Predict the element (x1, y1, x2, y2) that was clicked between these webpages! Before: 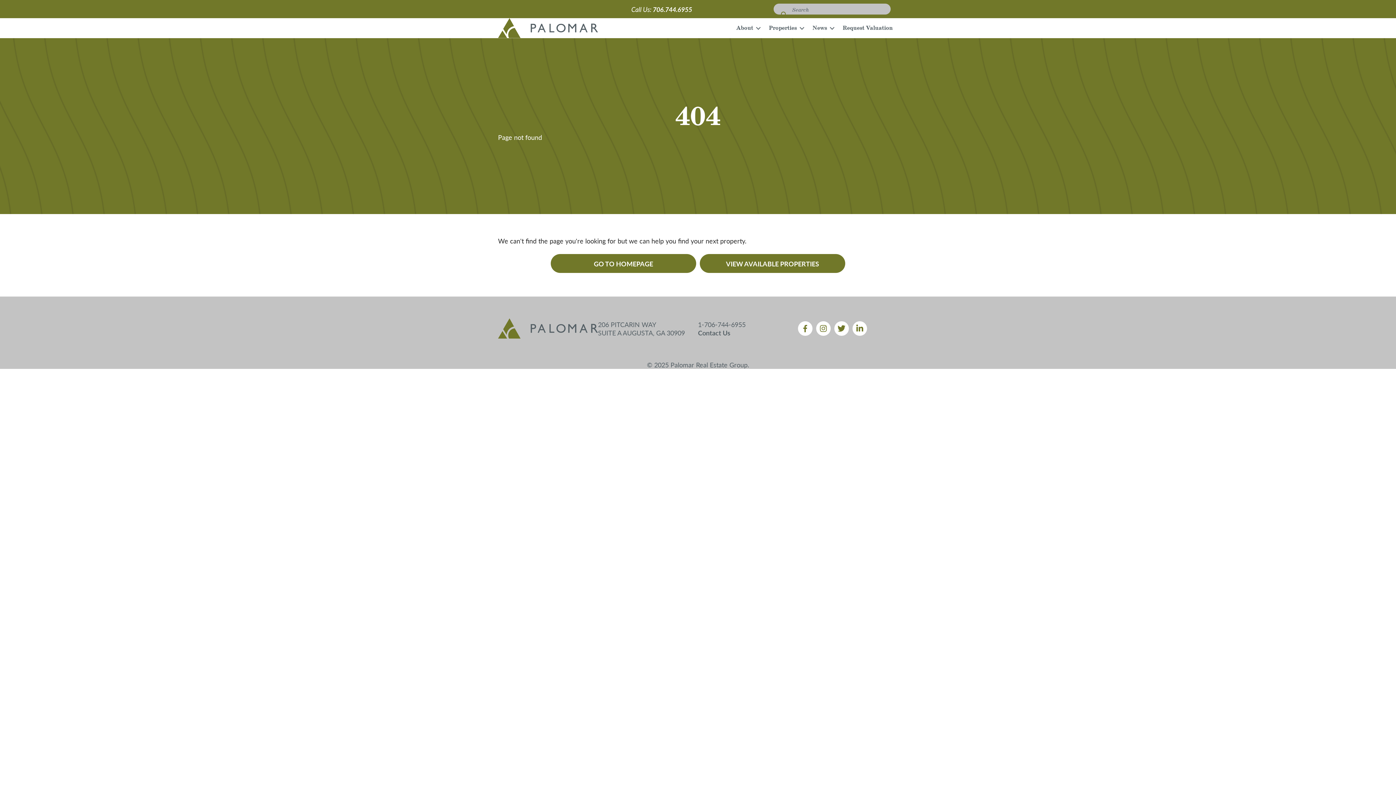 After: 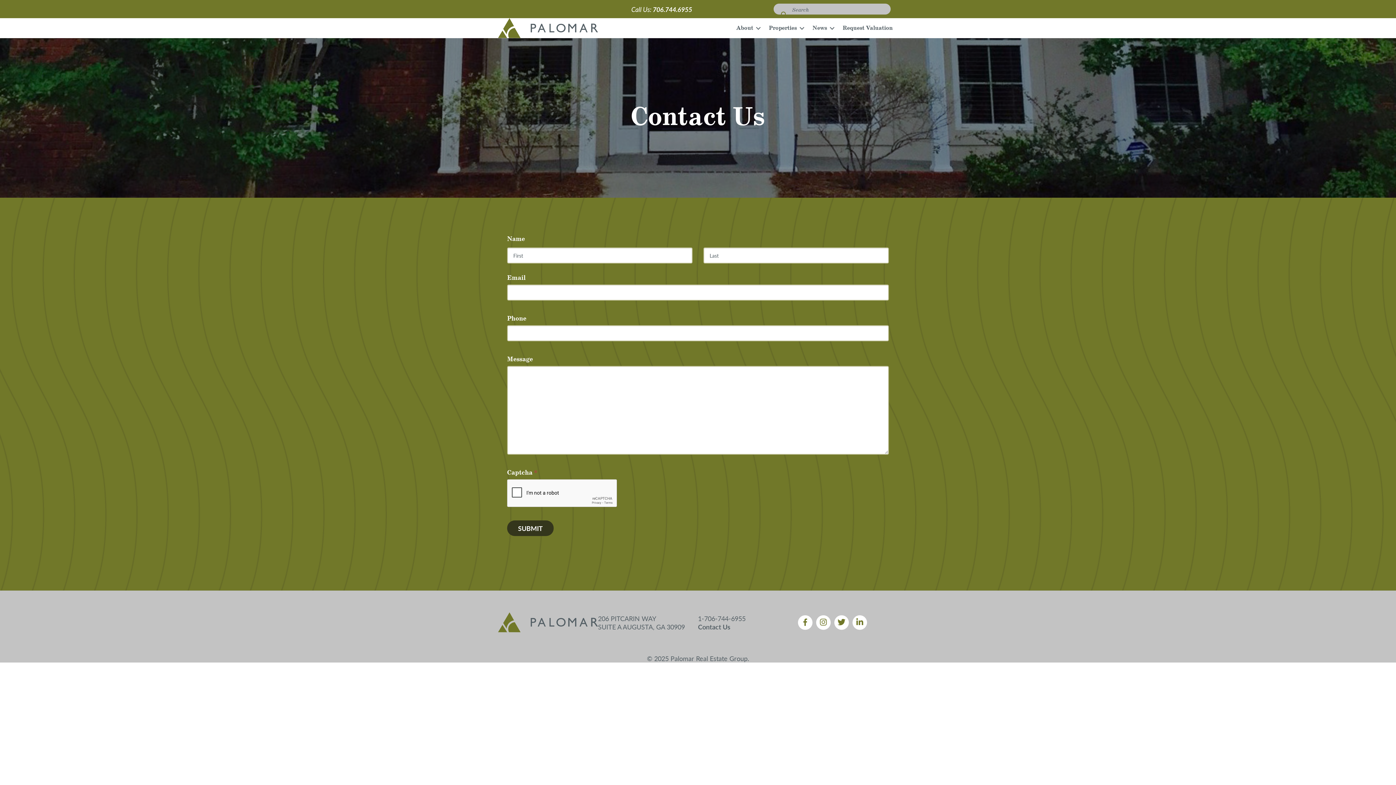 Action: bbox: (698, 328, 730, 337) label: Contact Us